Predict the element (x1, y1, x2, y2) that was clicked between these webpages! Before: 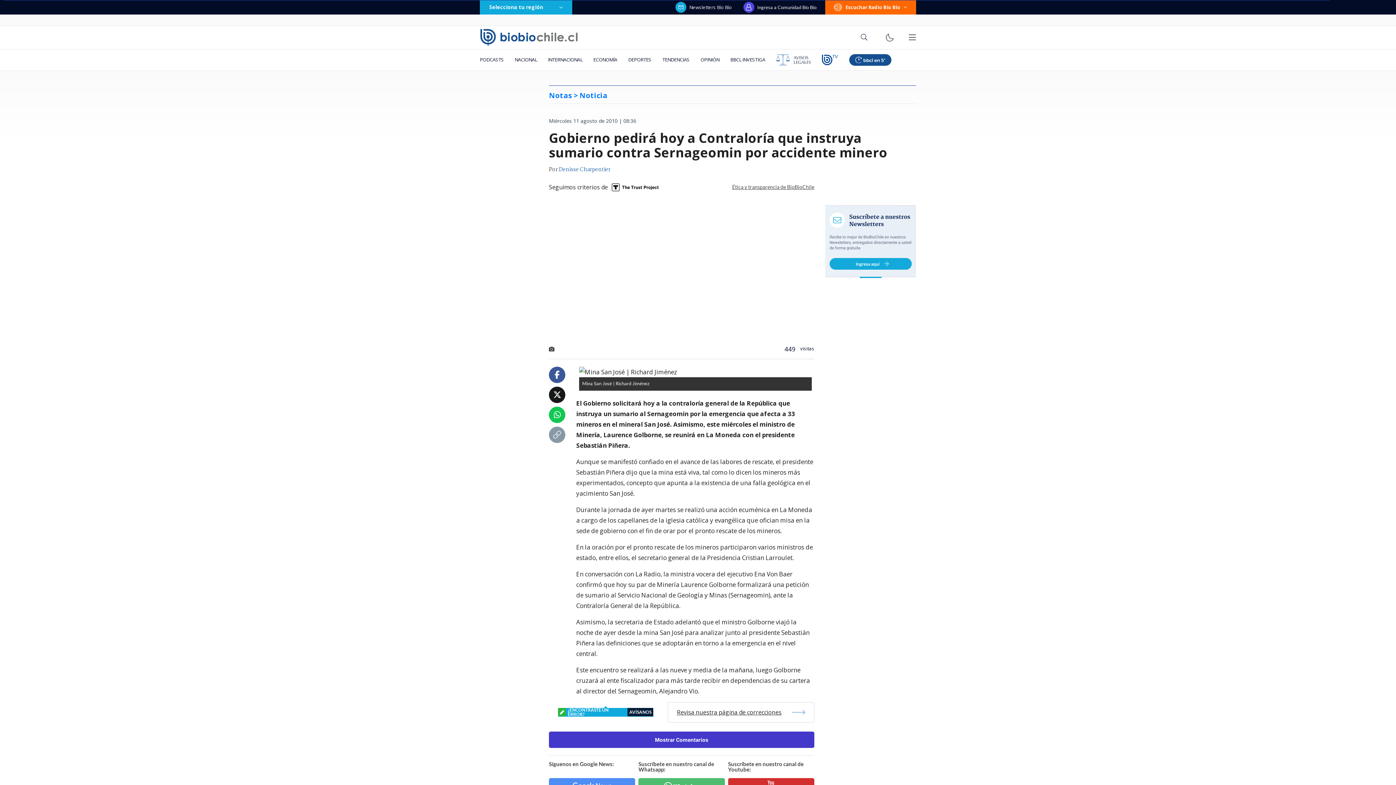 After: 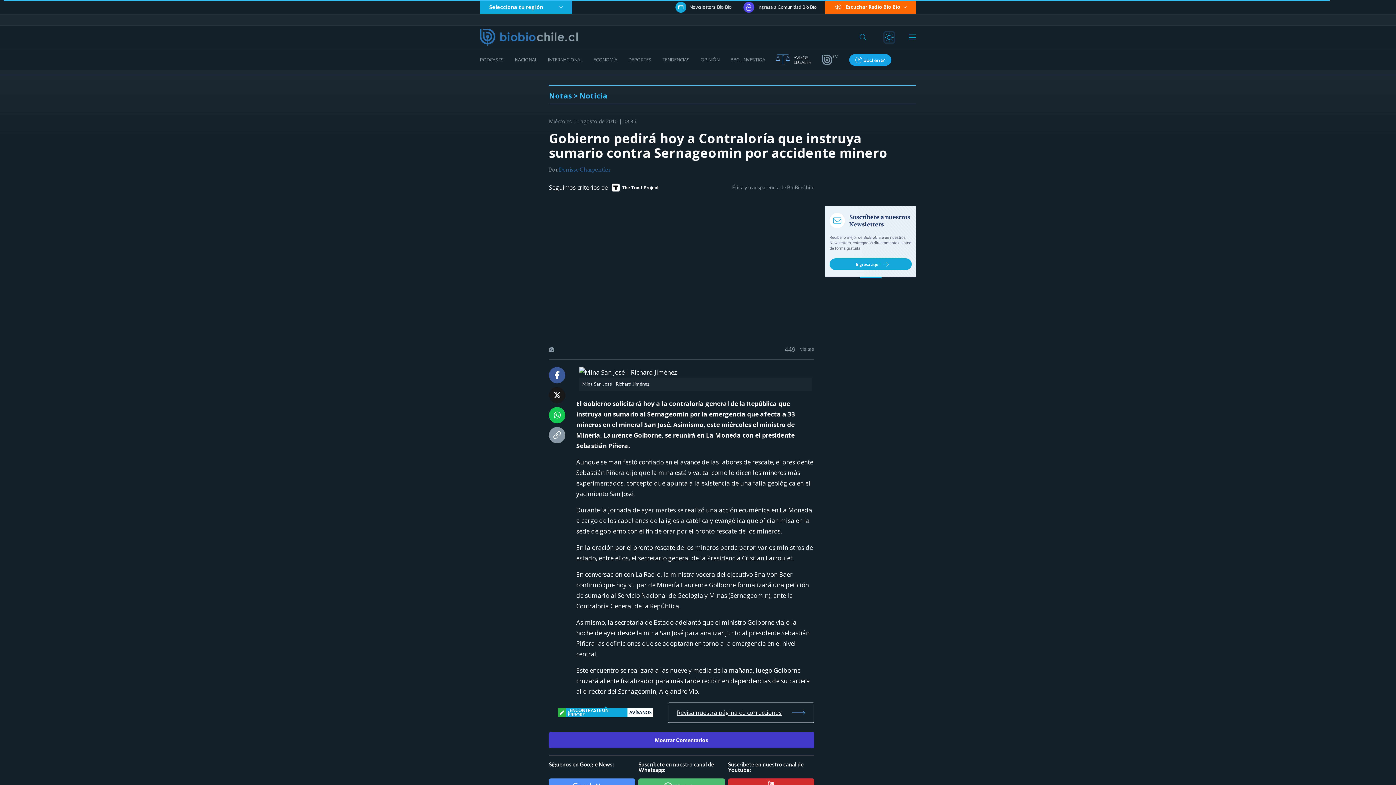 Action: bbox: (885, 32, 894, 42)